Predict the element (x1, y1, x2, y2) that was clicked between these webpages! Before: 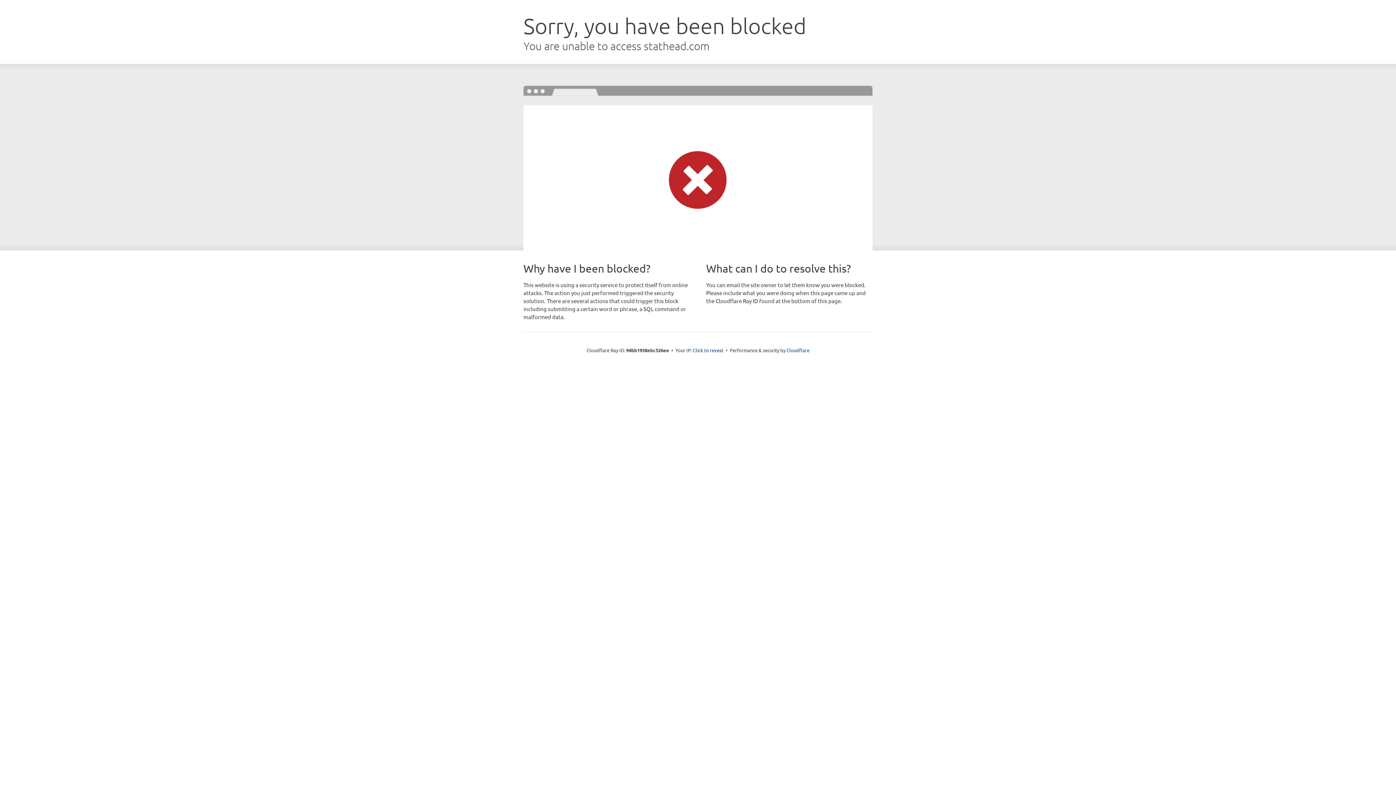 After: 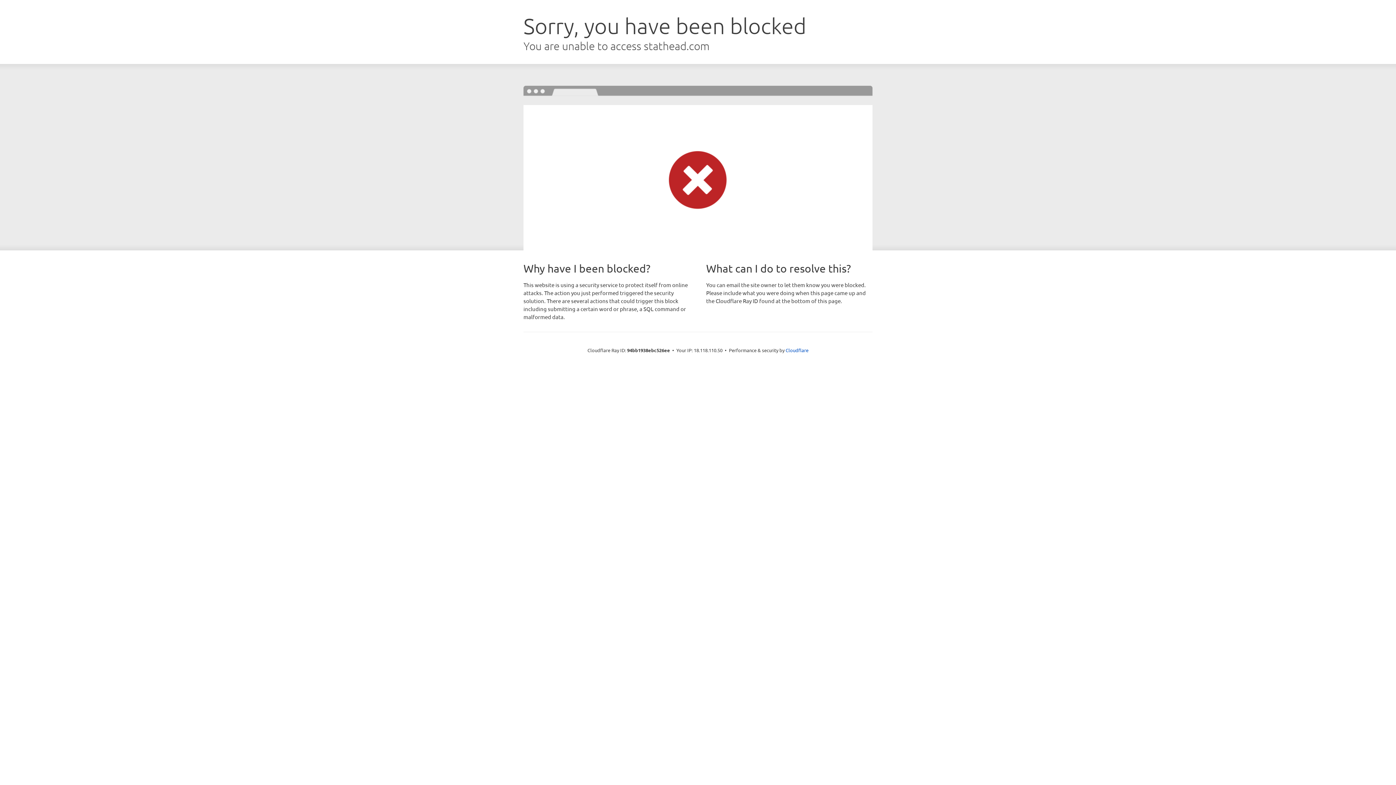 Action: bbox: (693, 346, 723, 353) label: Click to reveal